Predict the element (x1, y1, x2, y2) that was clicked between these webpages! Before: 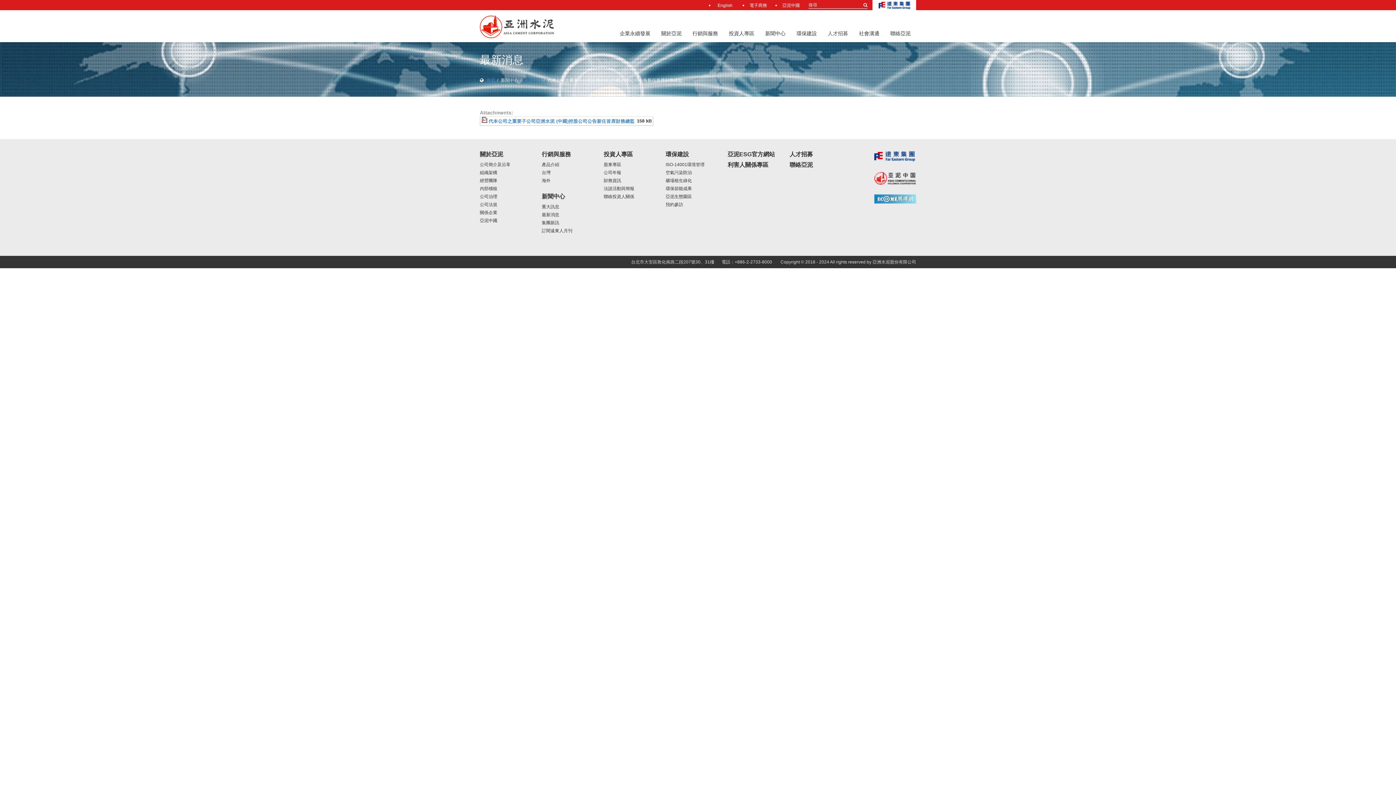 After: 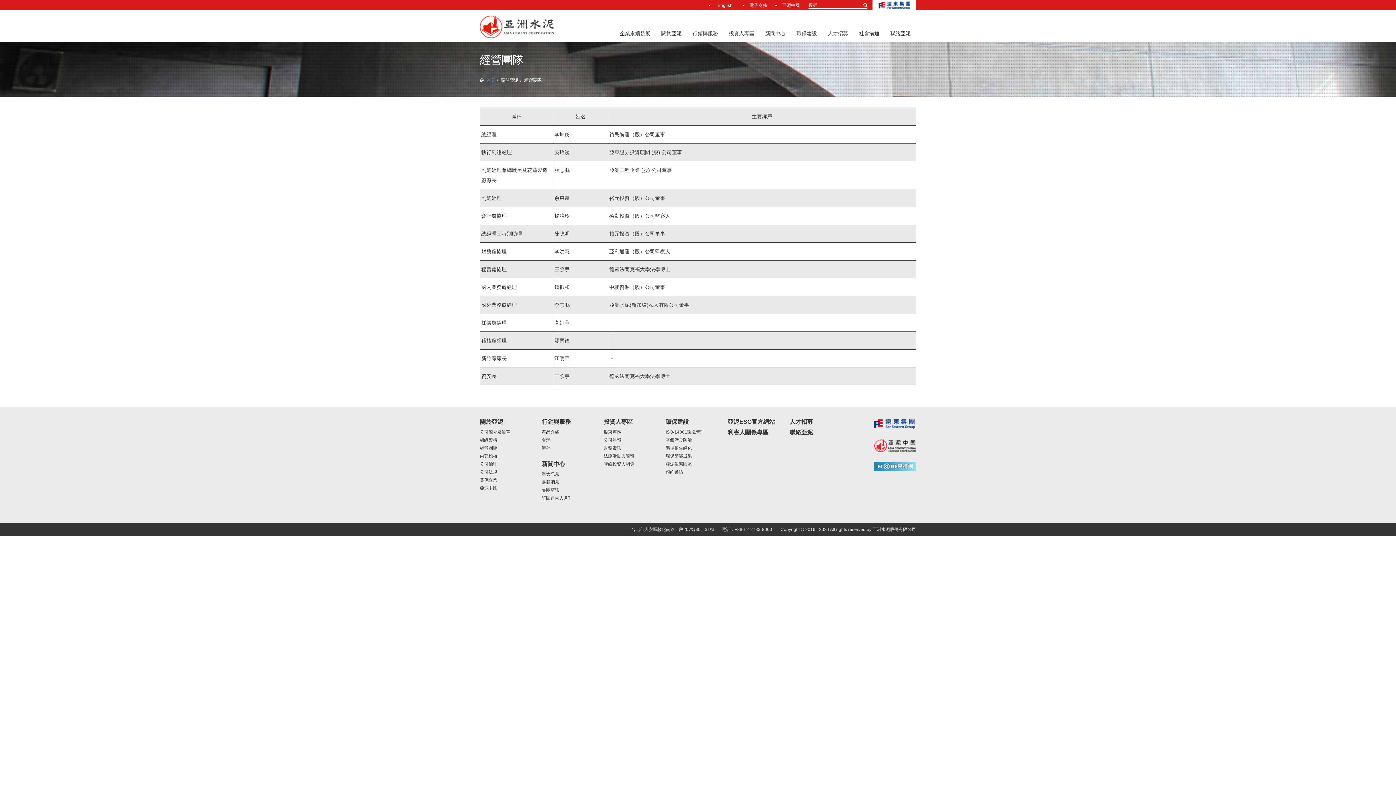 Action: bbox: (480, 178, 497, 183) label: 經營團隊